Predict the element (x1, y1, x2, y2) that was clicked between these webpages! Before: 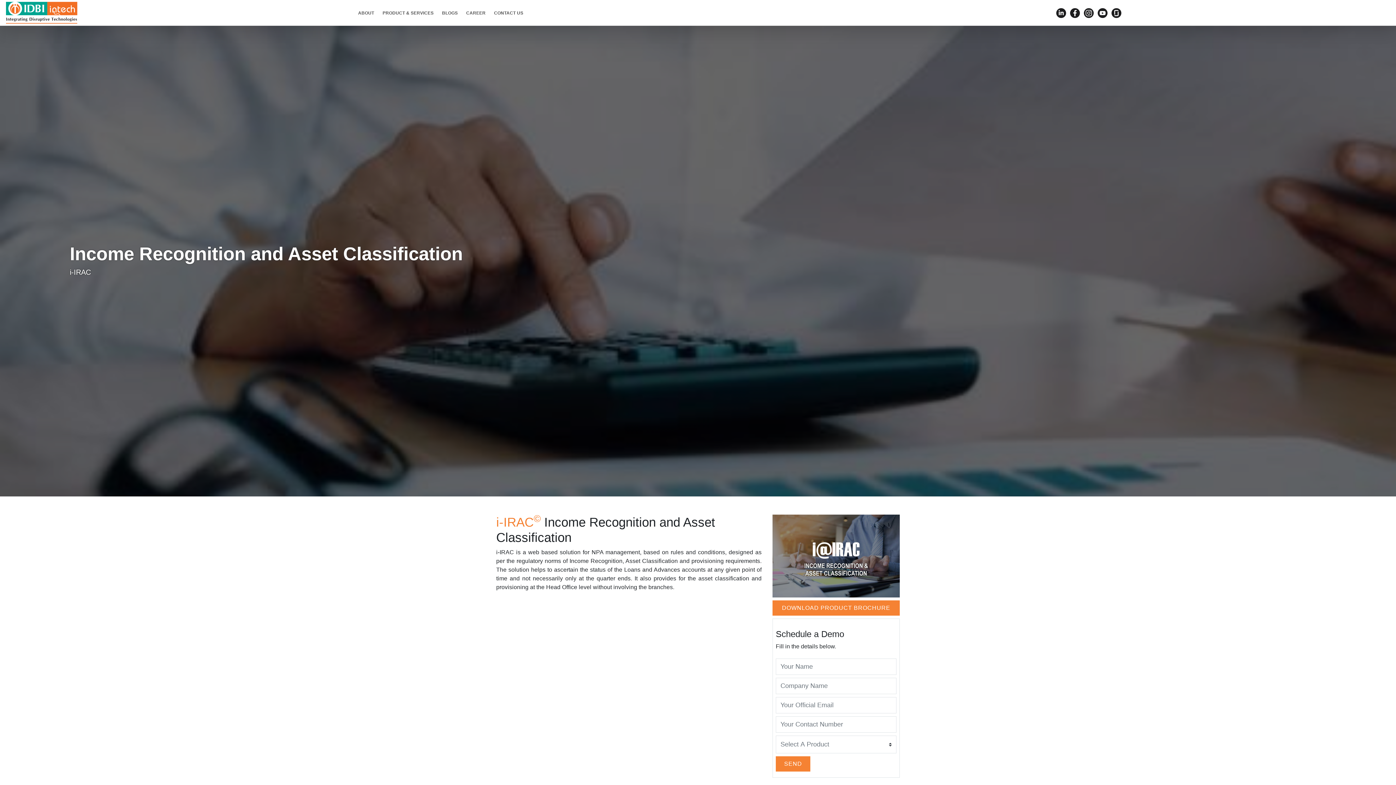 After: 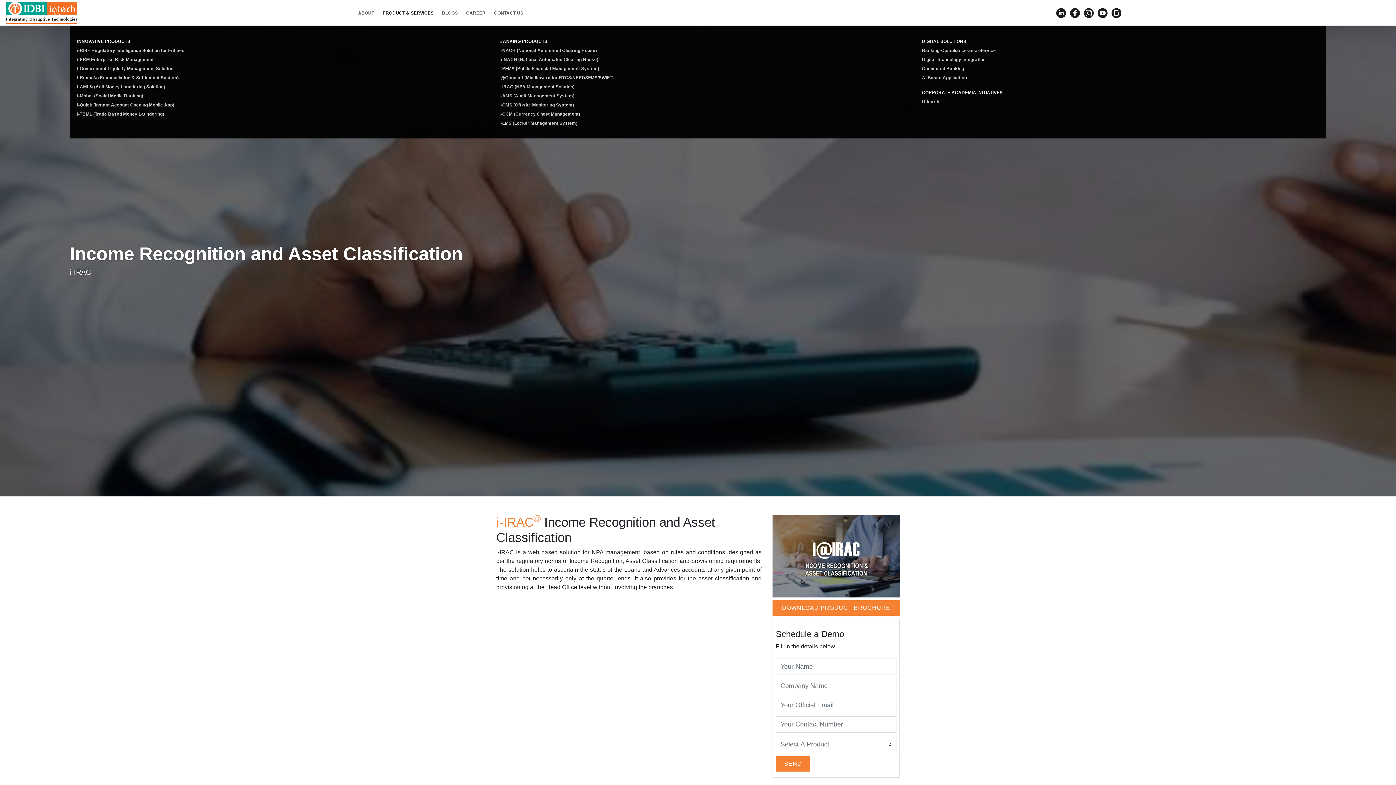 Action: bbox: (382, 10, 433, 15) label: PRODUCT & SERVICES